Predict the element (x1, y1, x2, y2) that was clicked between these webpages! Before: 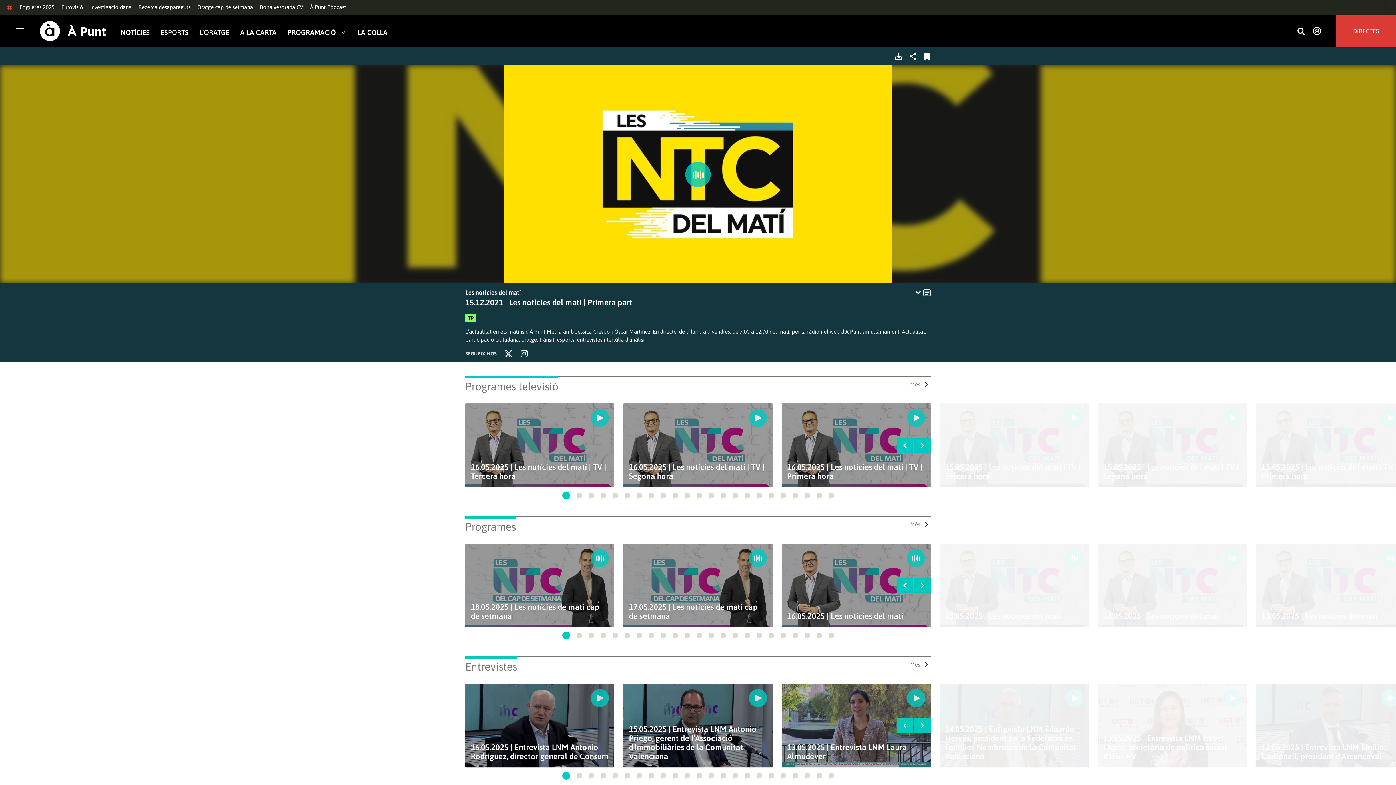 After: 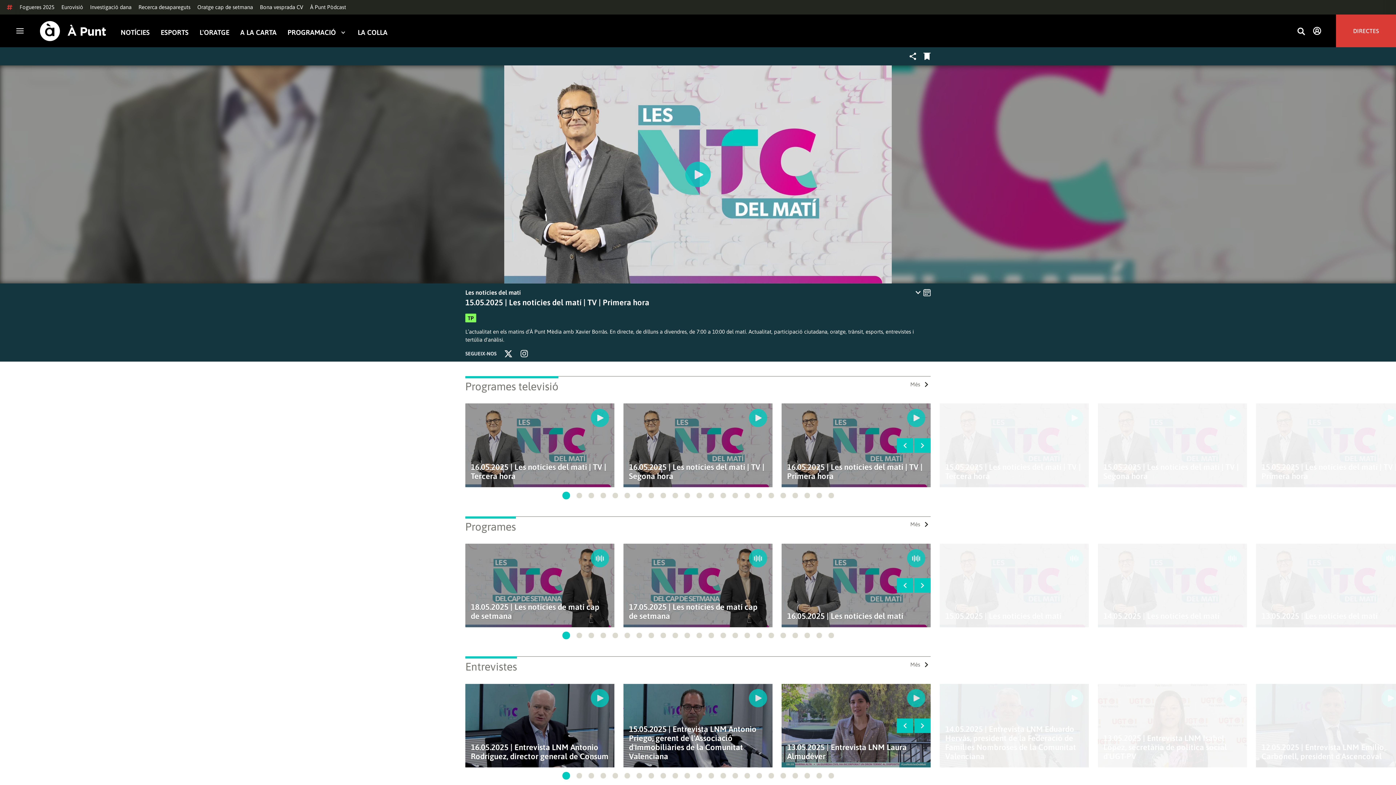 Action: bbox: (1256, 403, 1405, 487)